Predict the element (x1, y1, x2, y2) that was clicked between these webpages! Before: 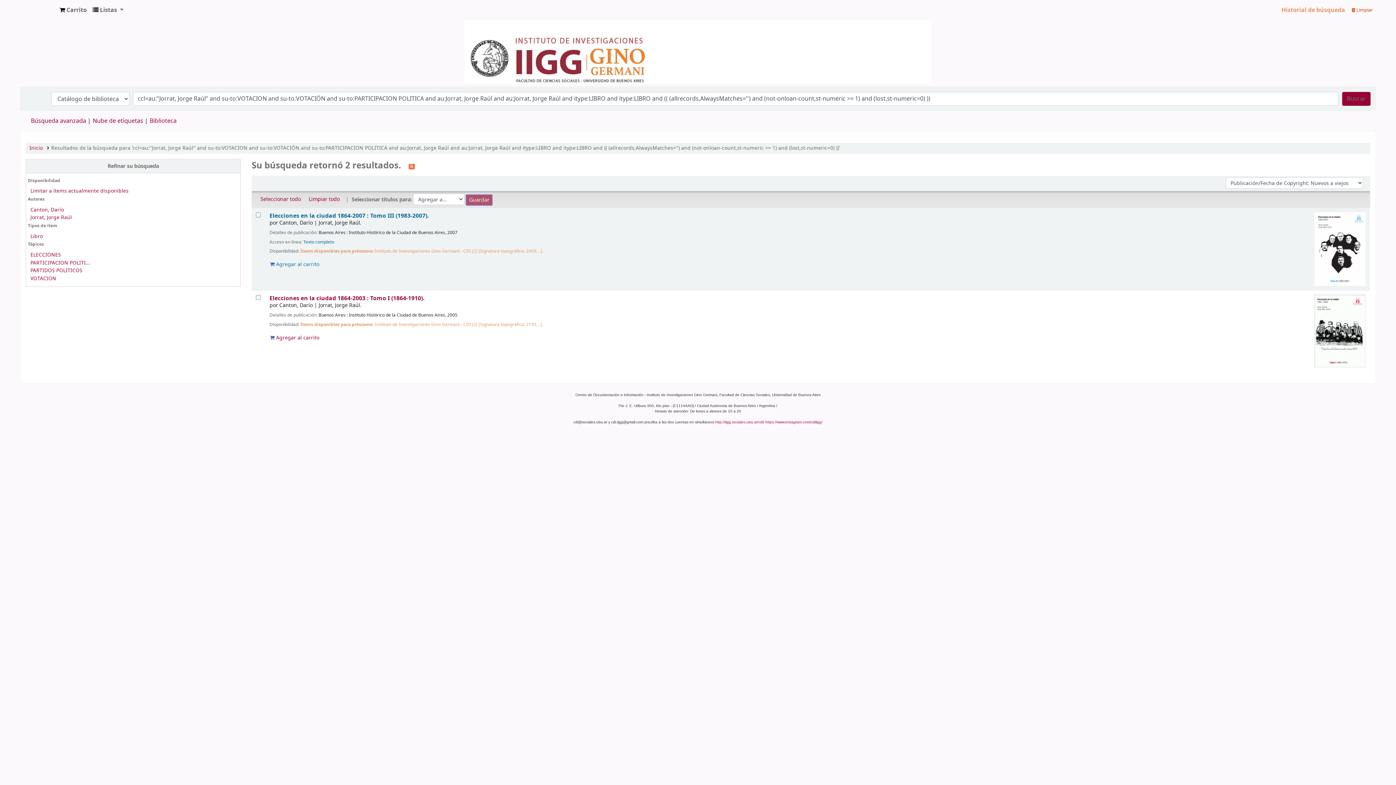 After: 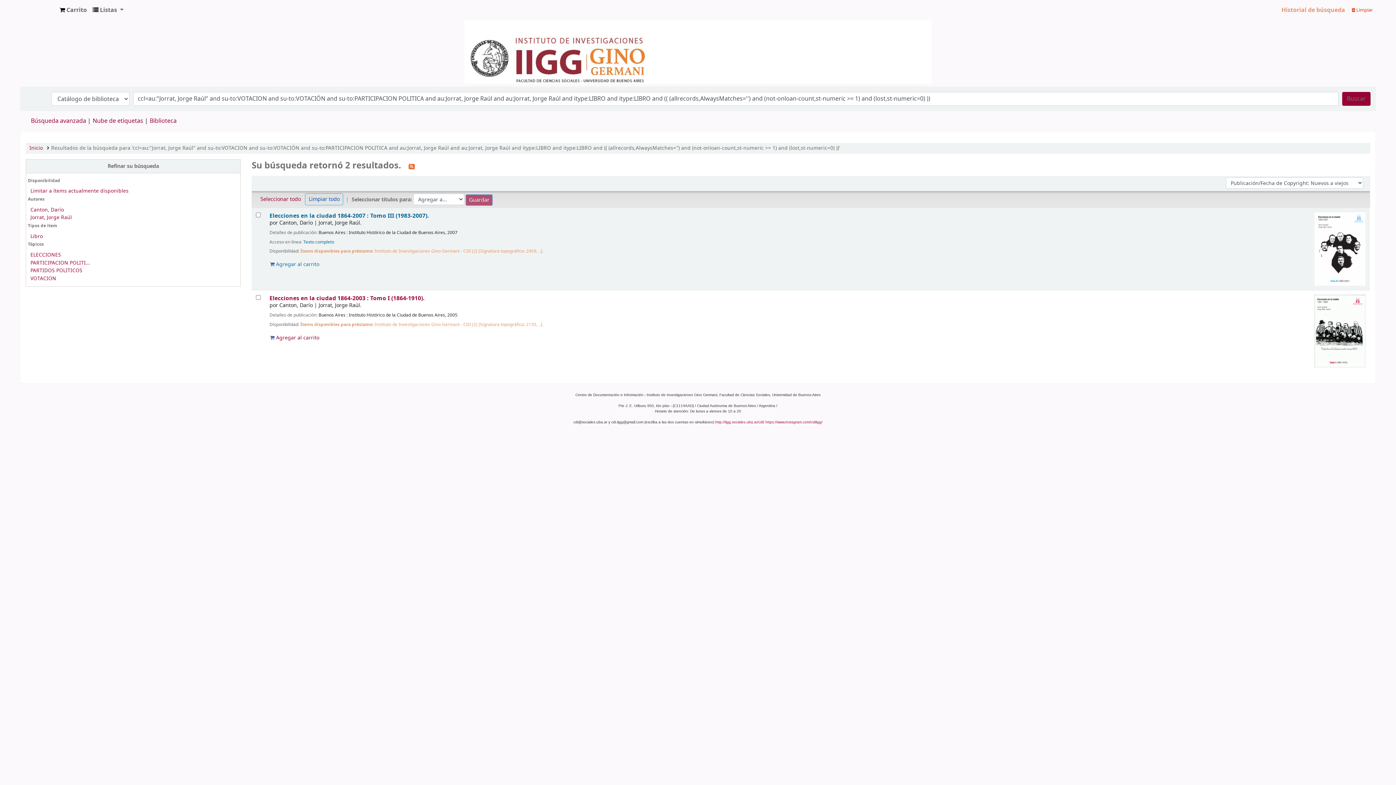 Action: label: Limpiar todo bbox: (305, 193, 343, 205)